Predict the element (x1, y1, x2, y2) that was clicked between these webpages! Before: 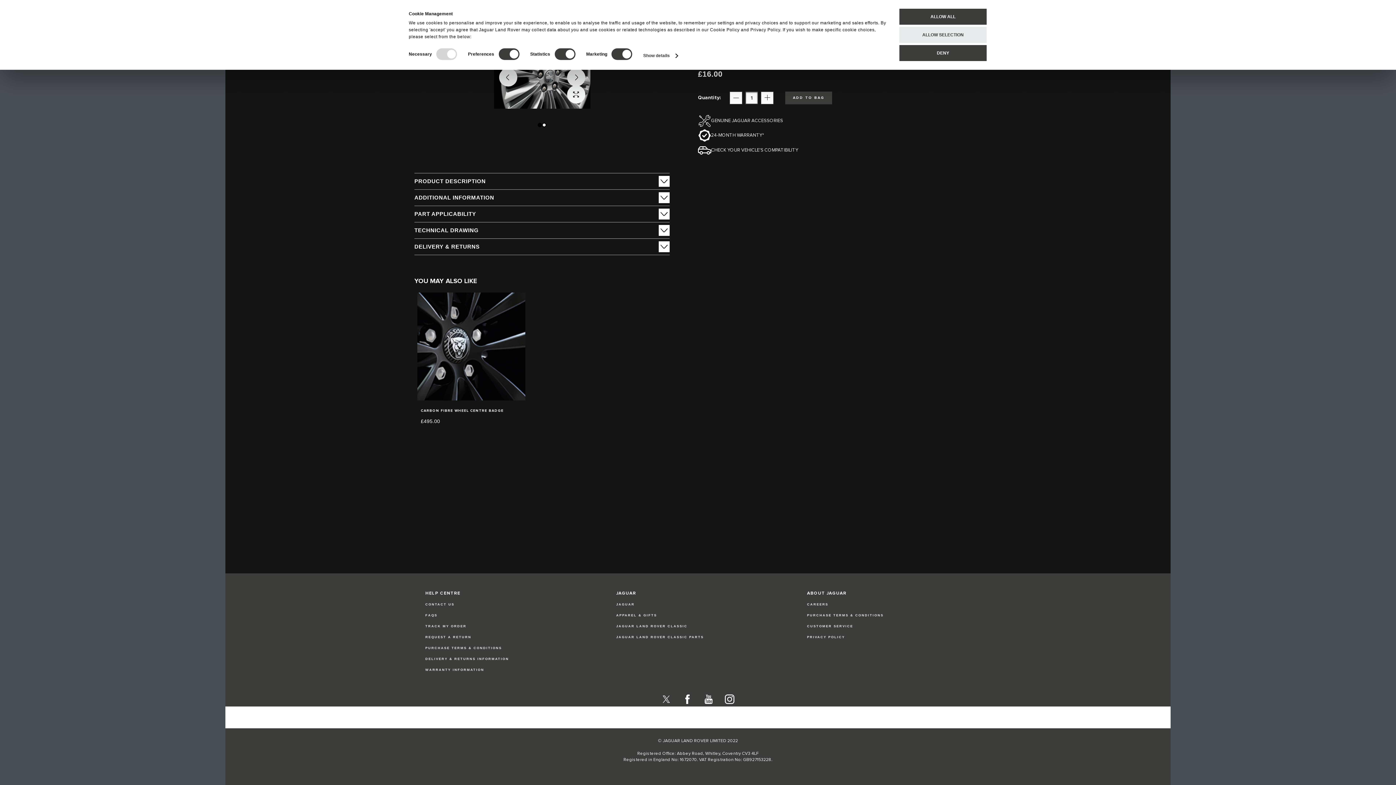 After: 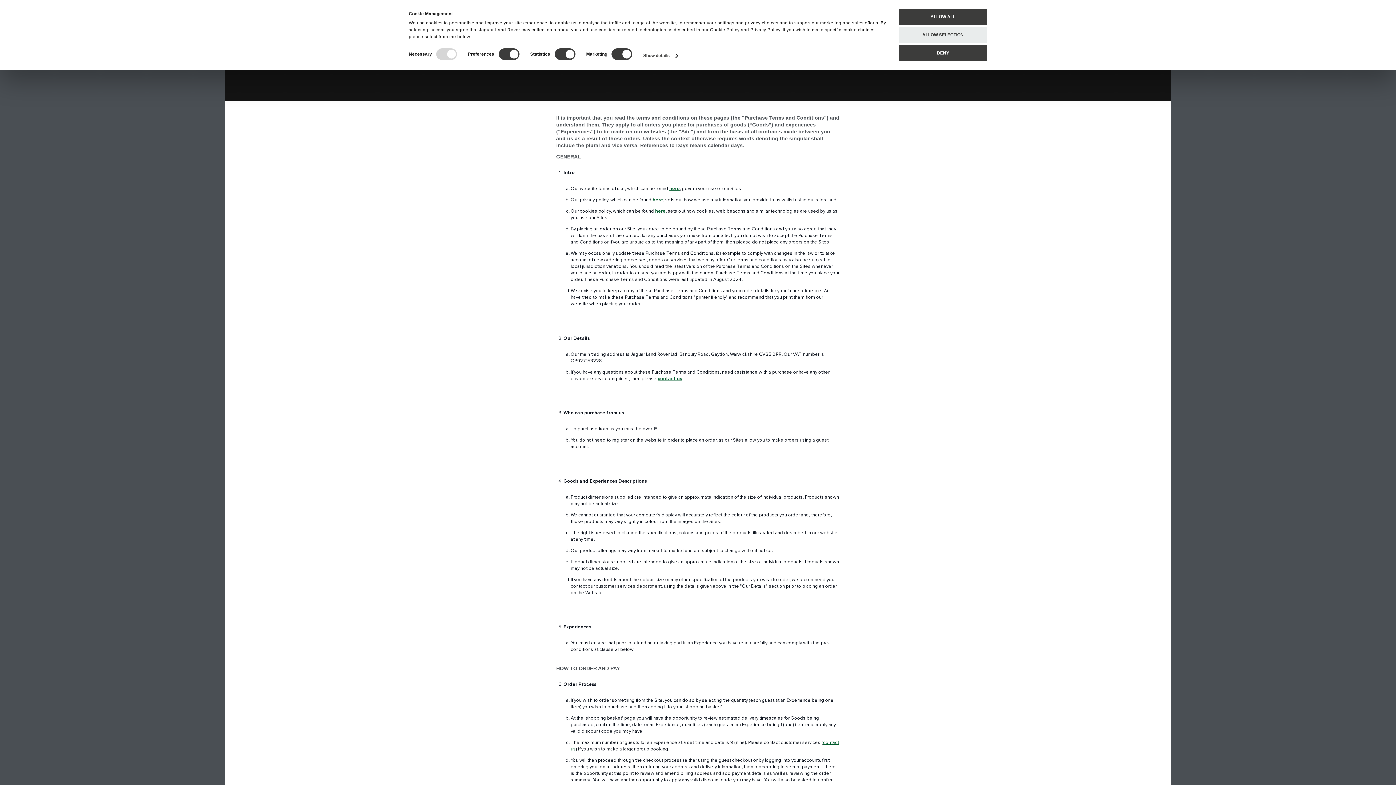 Action: bbox: (425, 646, 502, 650) label: PURCHASE TERMS & CONDITIONS